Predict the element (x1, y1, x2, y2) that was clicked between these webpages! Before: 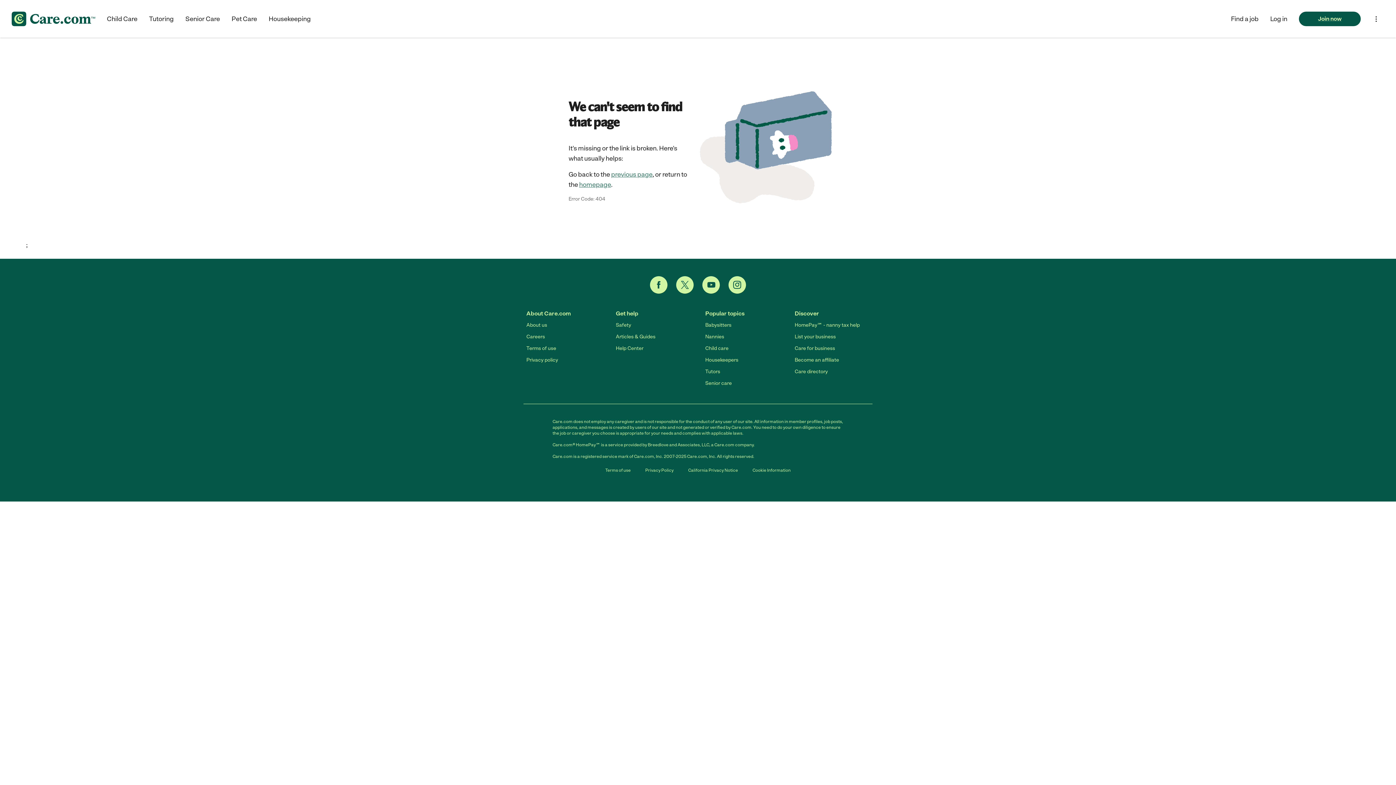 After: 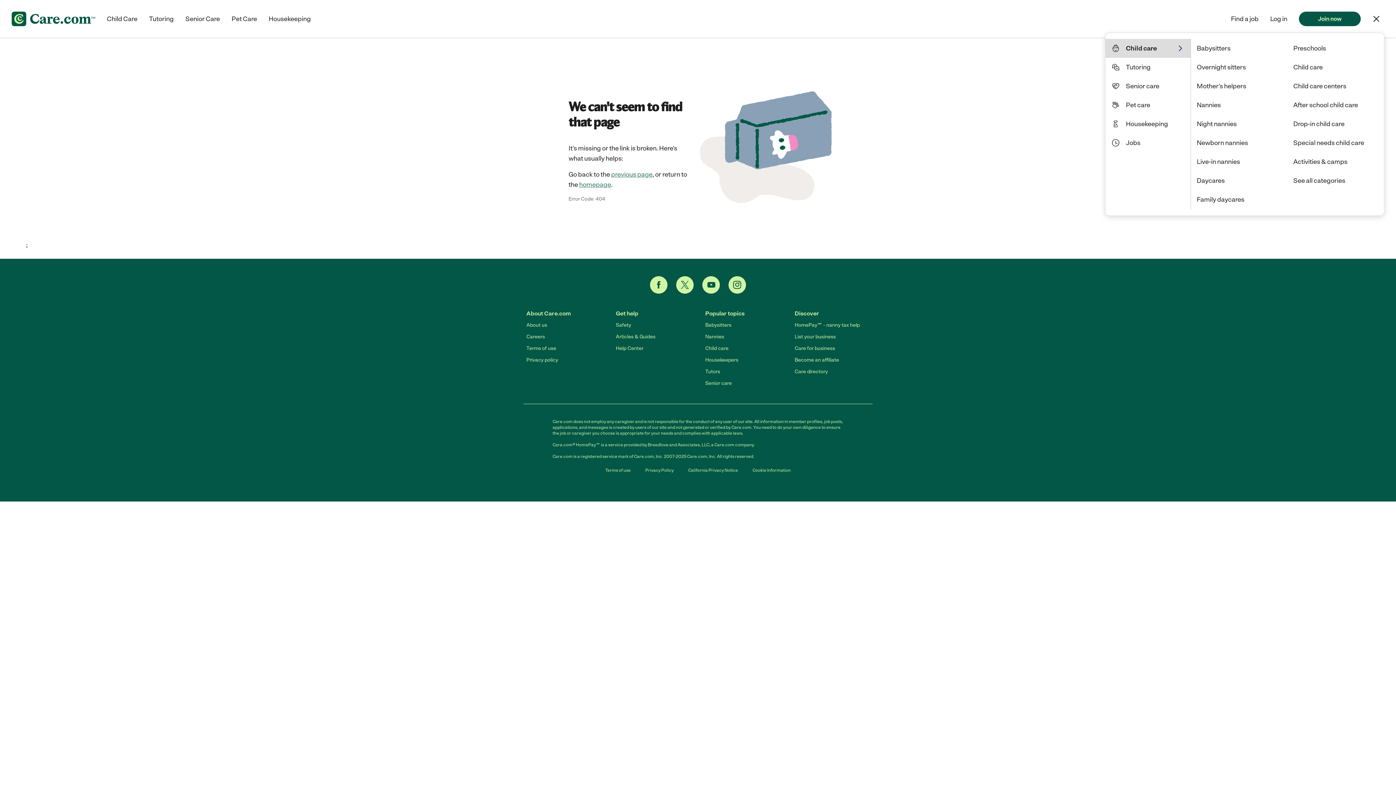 Action: bbox: (1368, 10, 1384, 27) label: show extended menu